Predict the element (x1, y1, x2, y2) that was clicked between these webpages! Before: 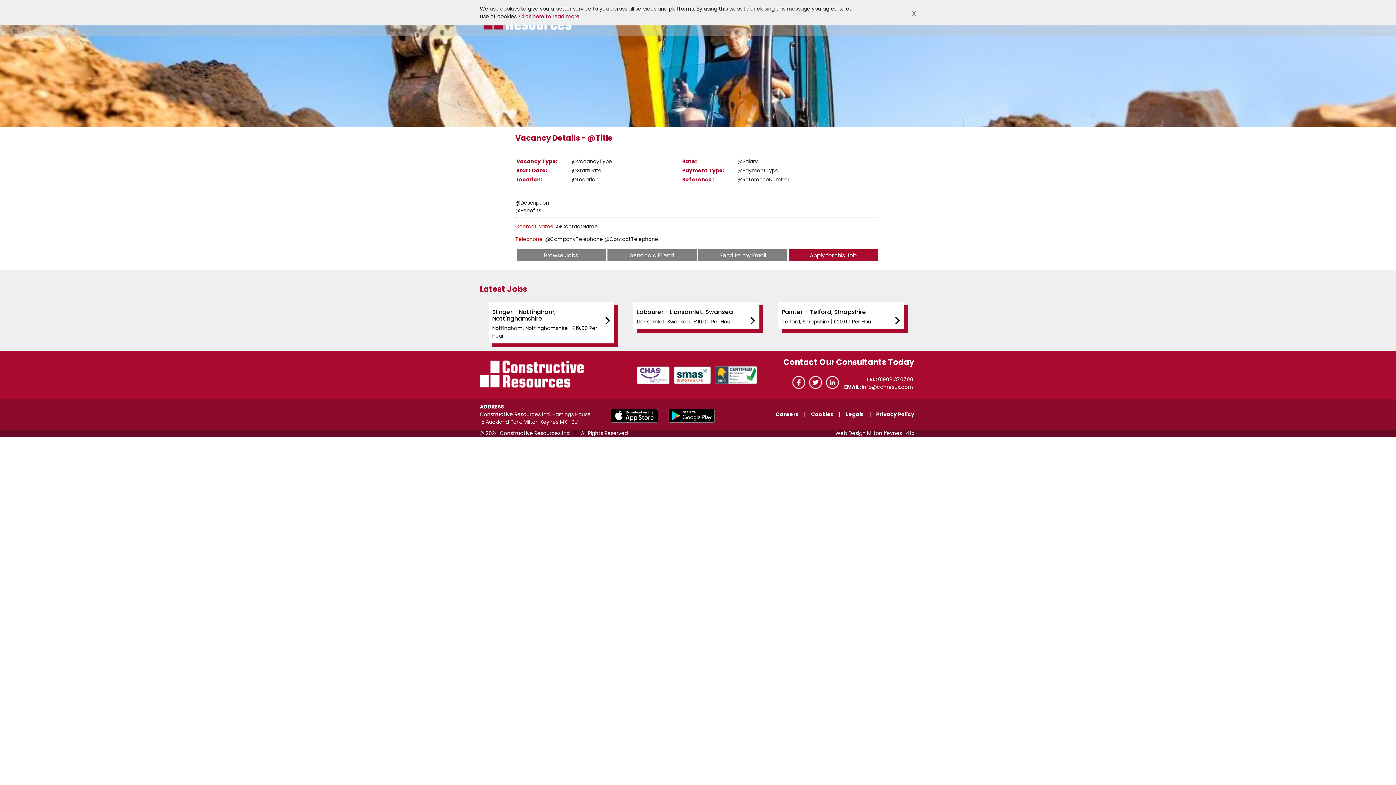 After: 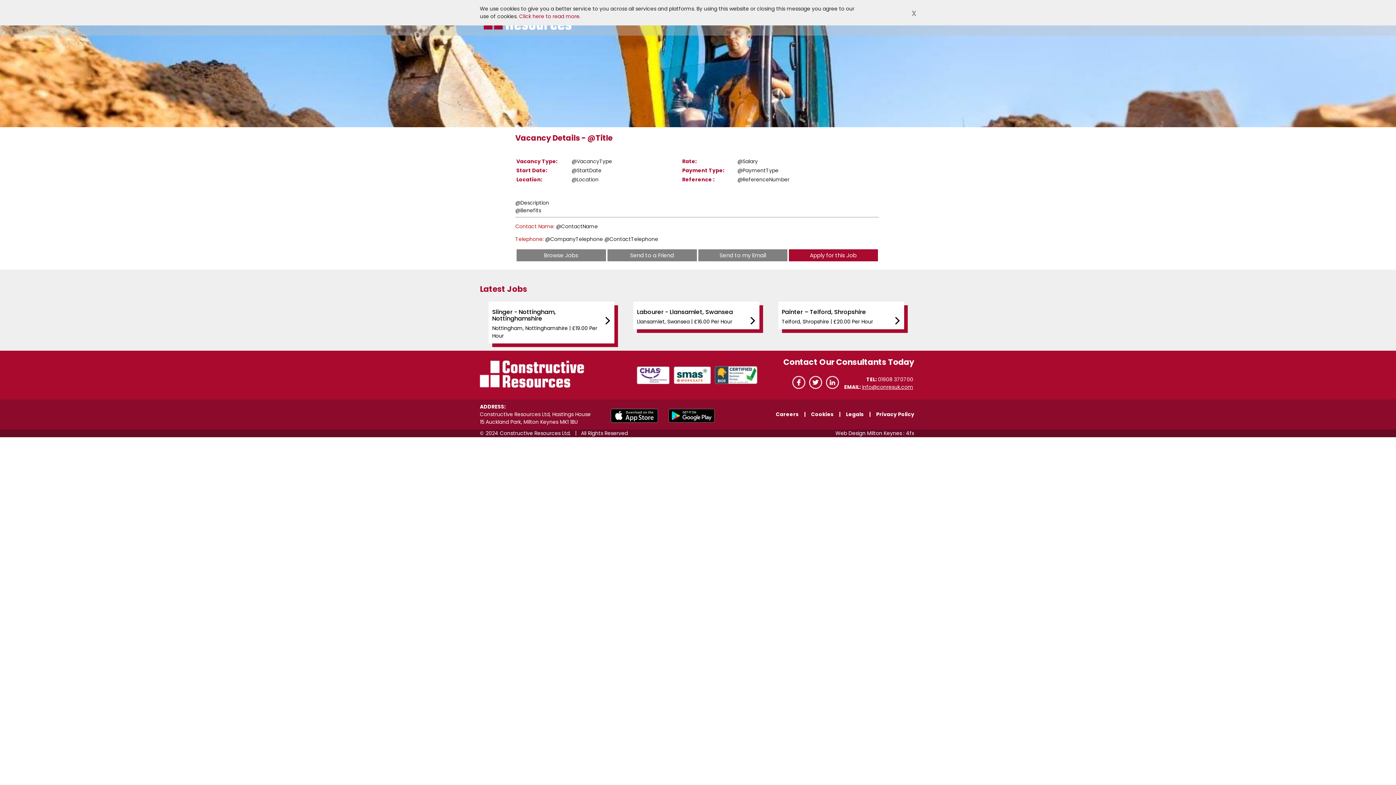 Action: bbox: (862, 383, 913, 390) label: info@conresuk.com